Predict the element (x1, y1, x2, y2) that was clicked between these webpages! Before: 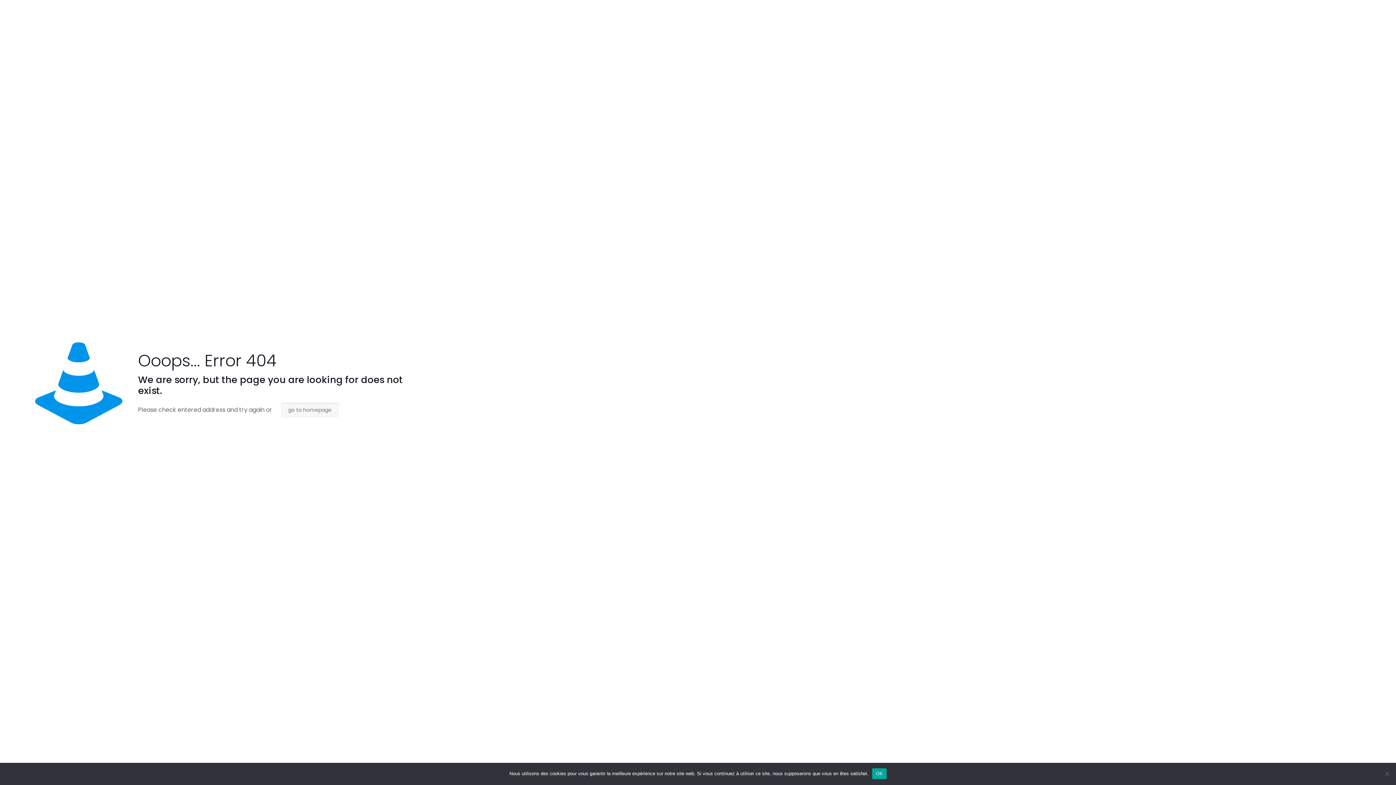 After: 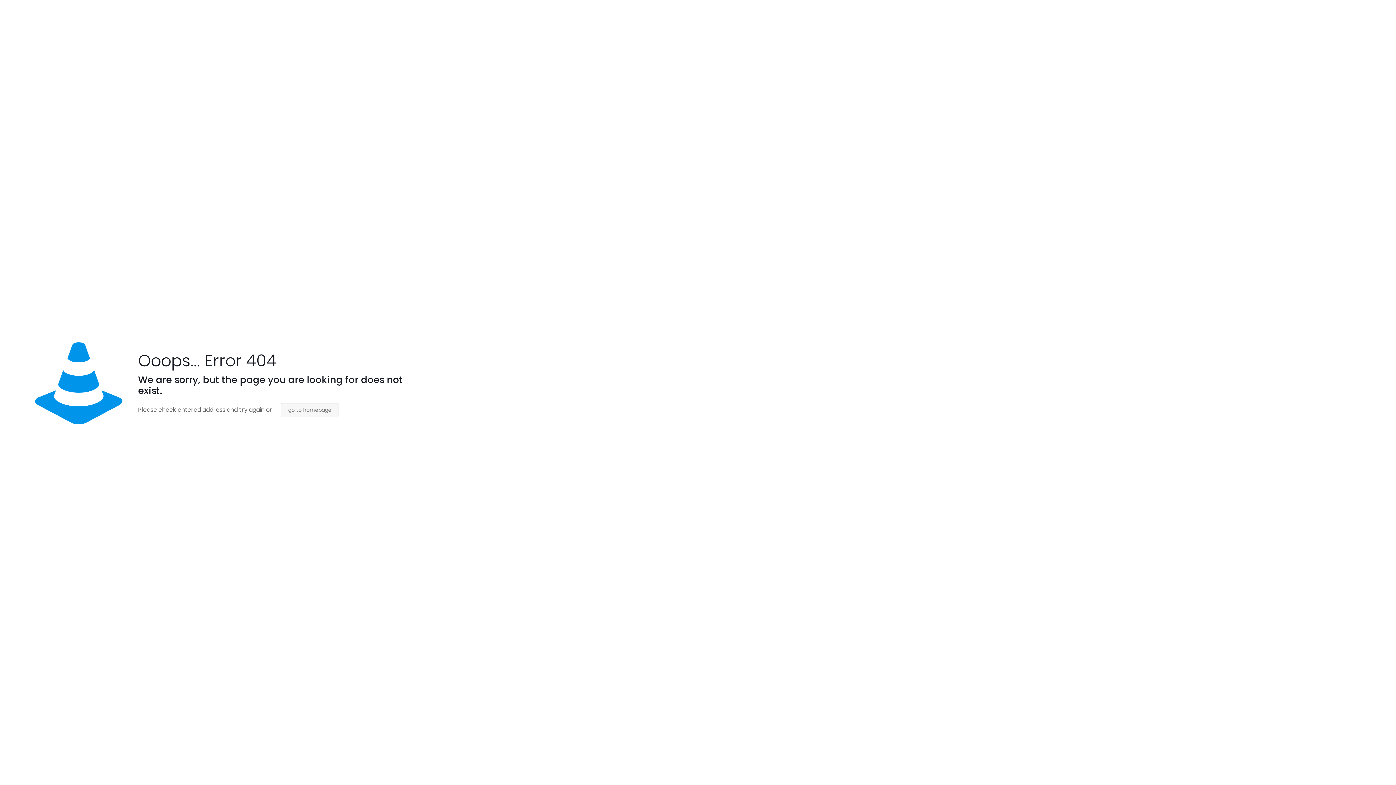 Action: label: OK bbox: (872, 768, 886, 779)